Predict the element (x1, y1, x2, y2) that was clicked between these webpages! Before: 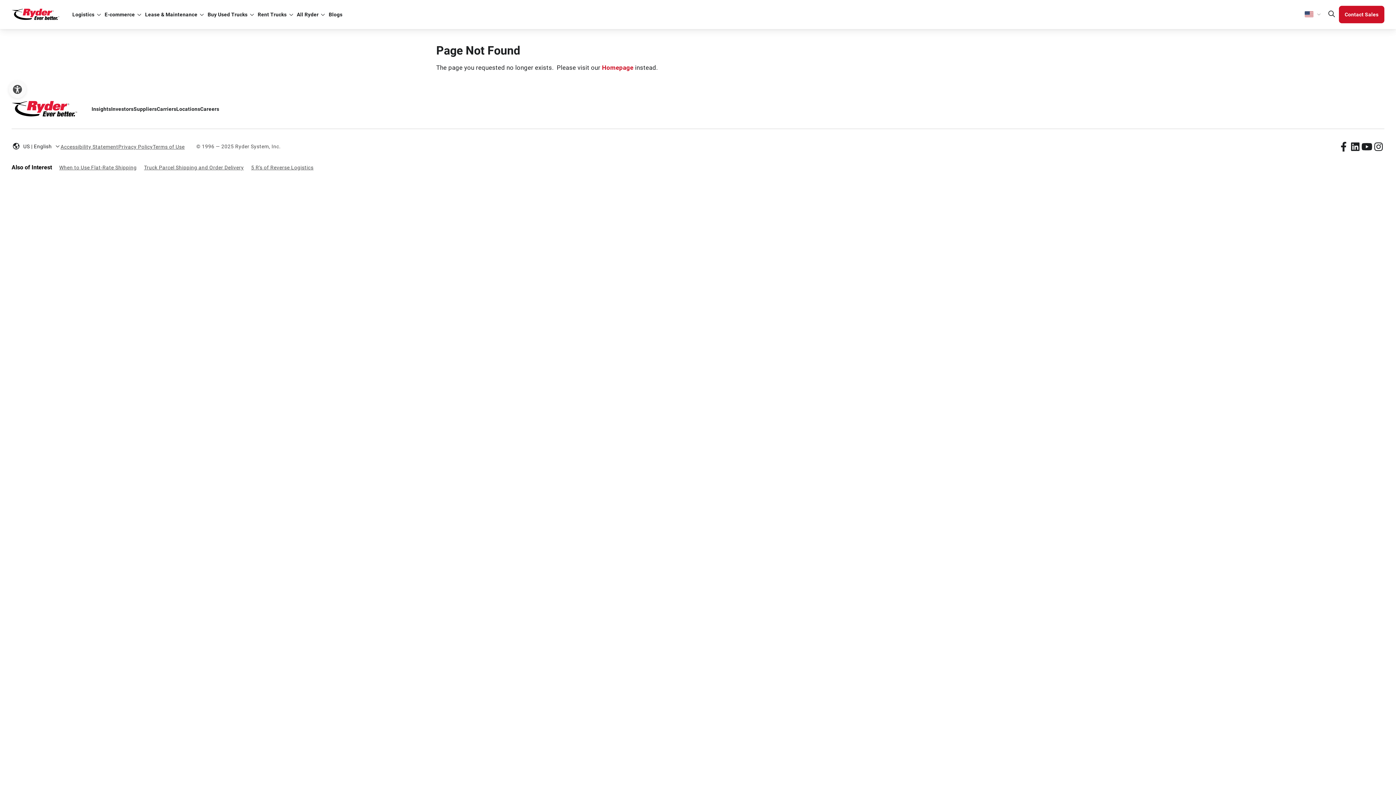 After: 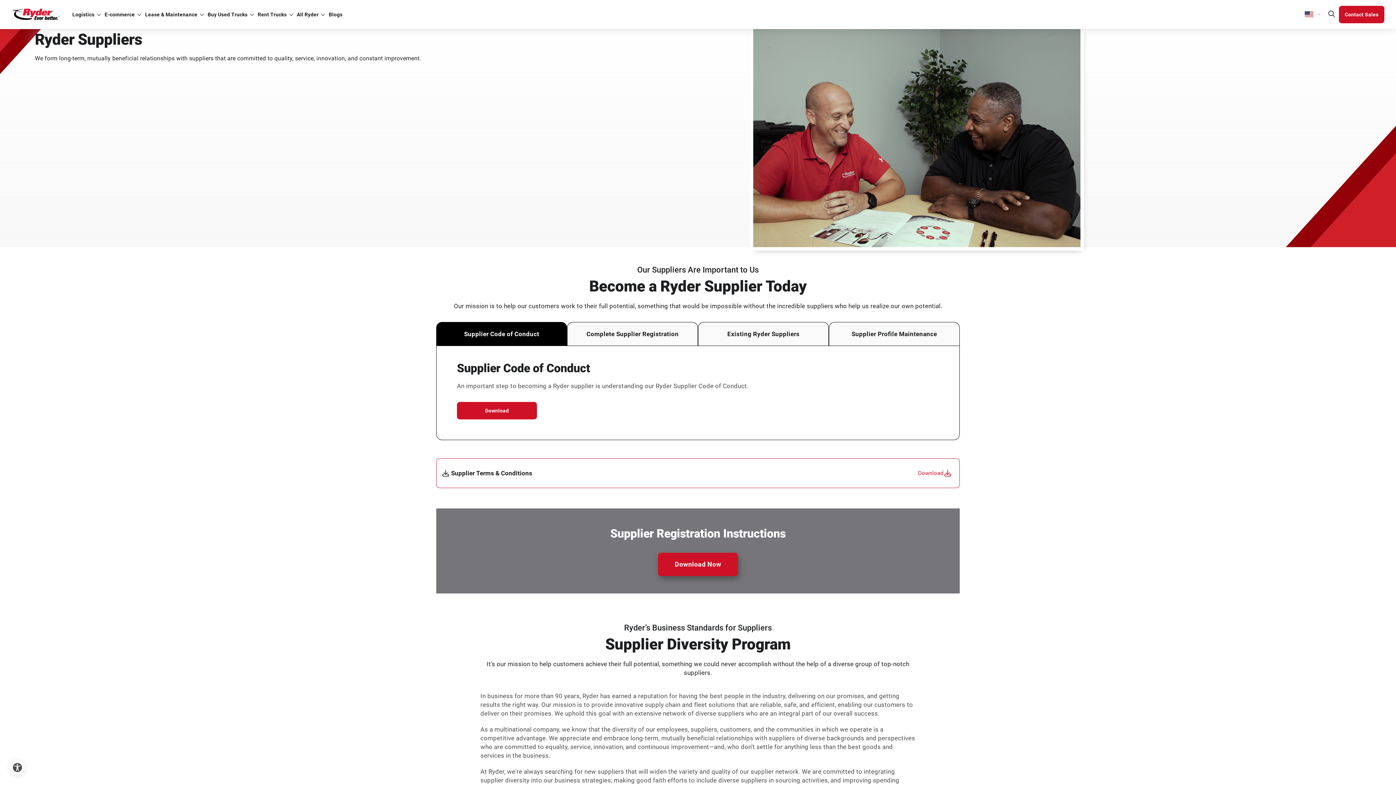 Action: bbox: (133, 106, 156, 112) label: Suppliers